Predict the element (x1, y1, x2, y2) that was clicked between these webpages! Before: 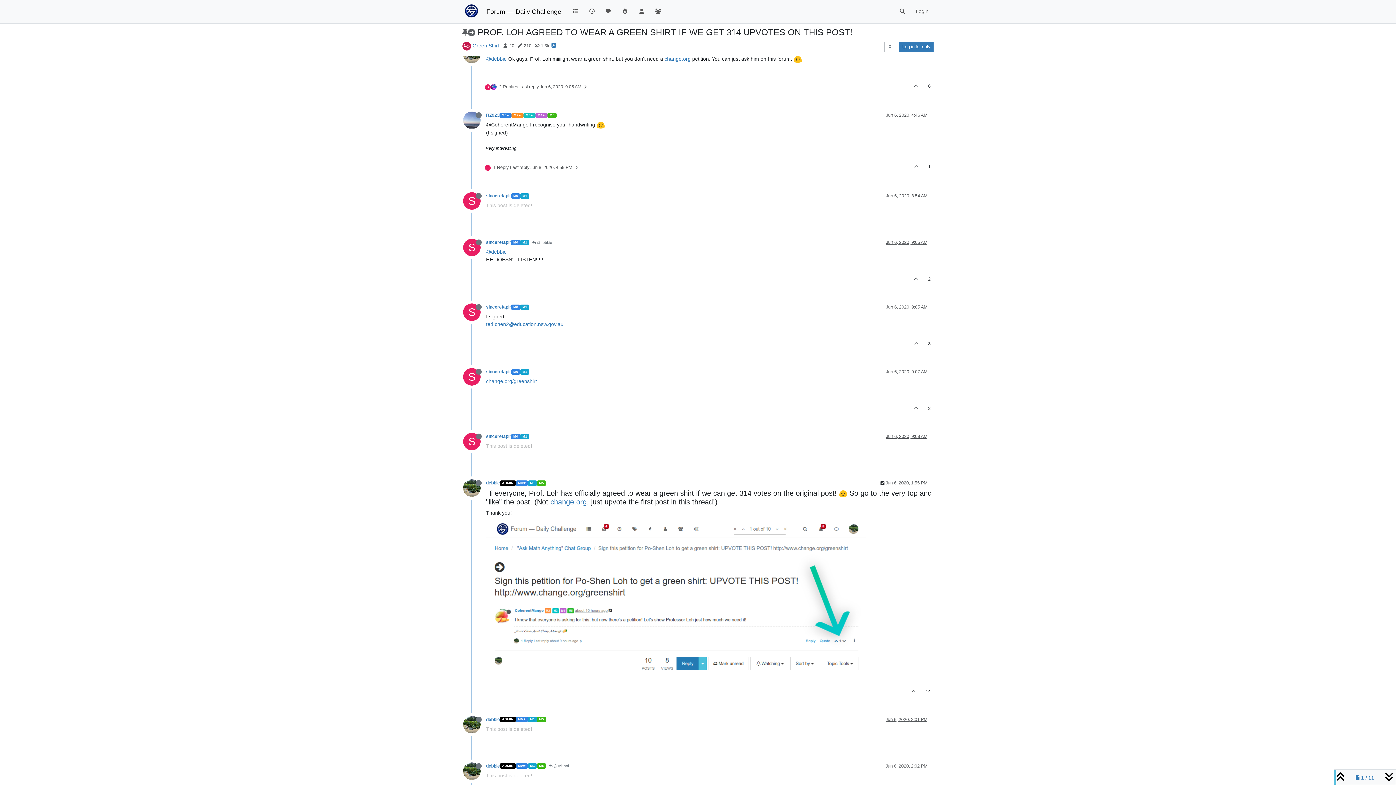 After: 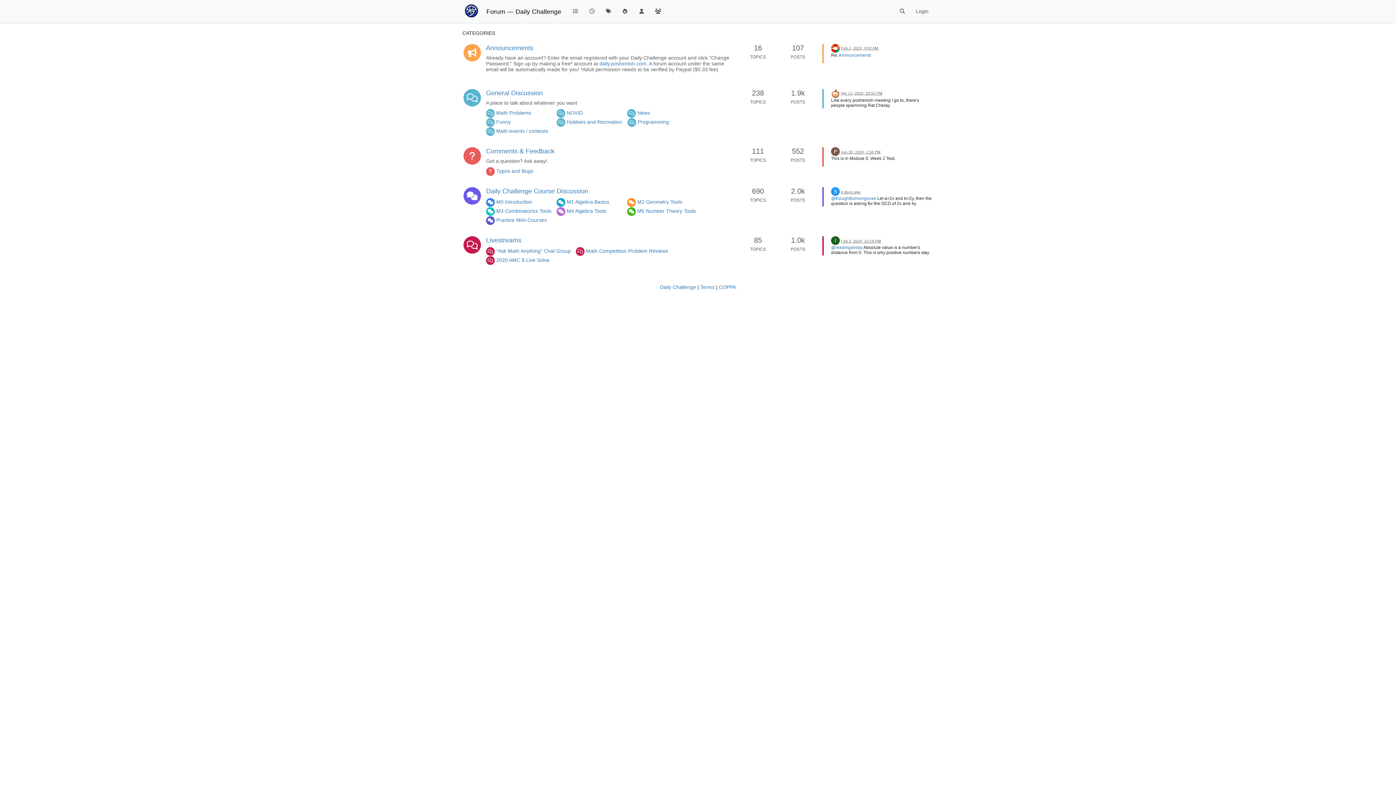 Action: bbox: (486, 4, 561, 18) label: Forum — Daily Challenge